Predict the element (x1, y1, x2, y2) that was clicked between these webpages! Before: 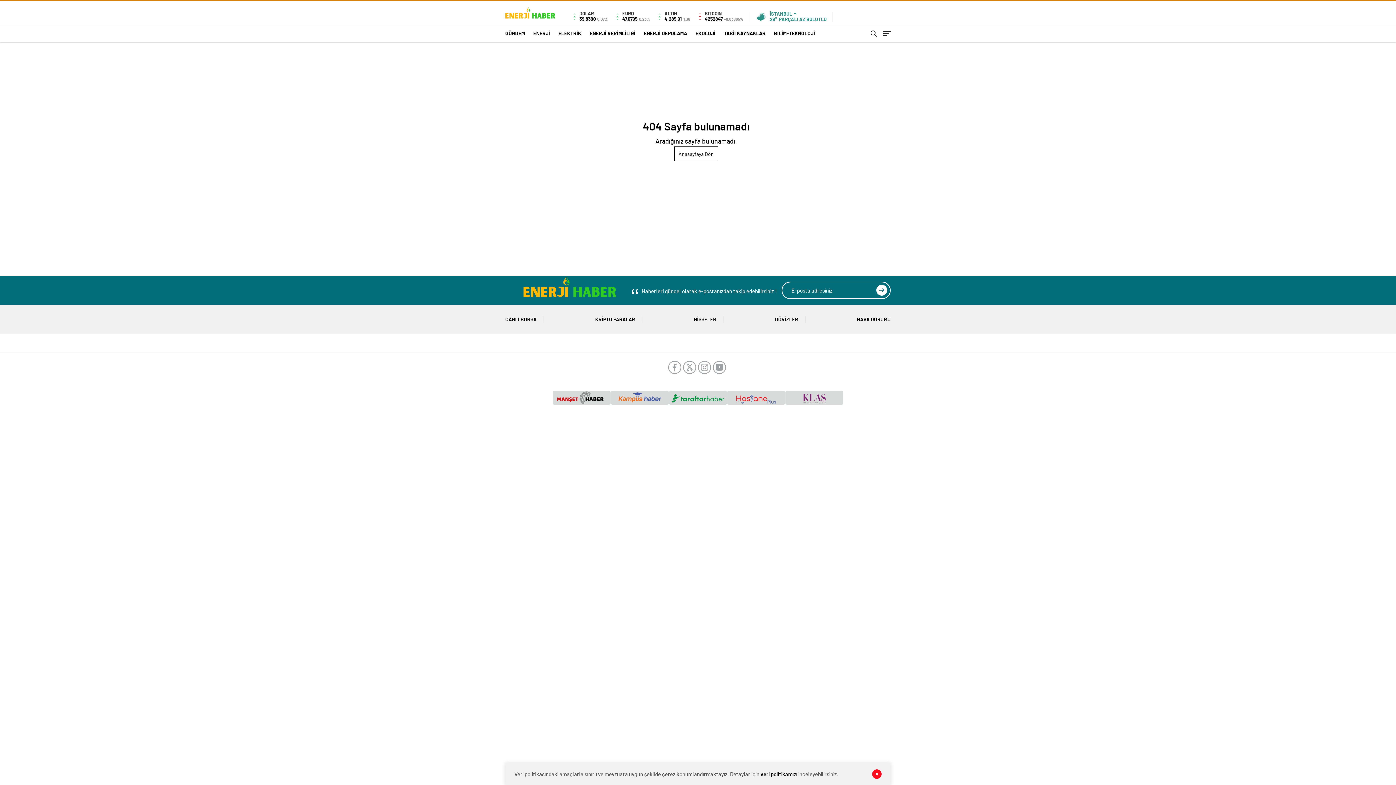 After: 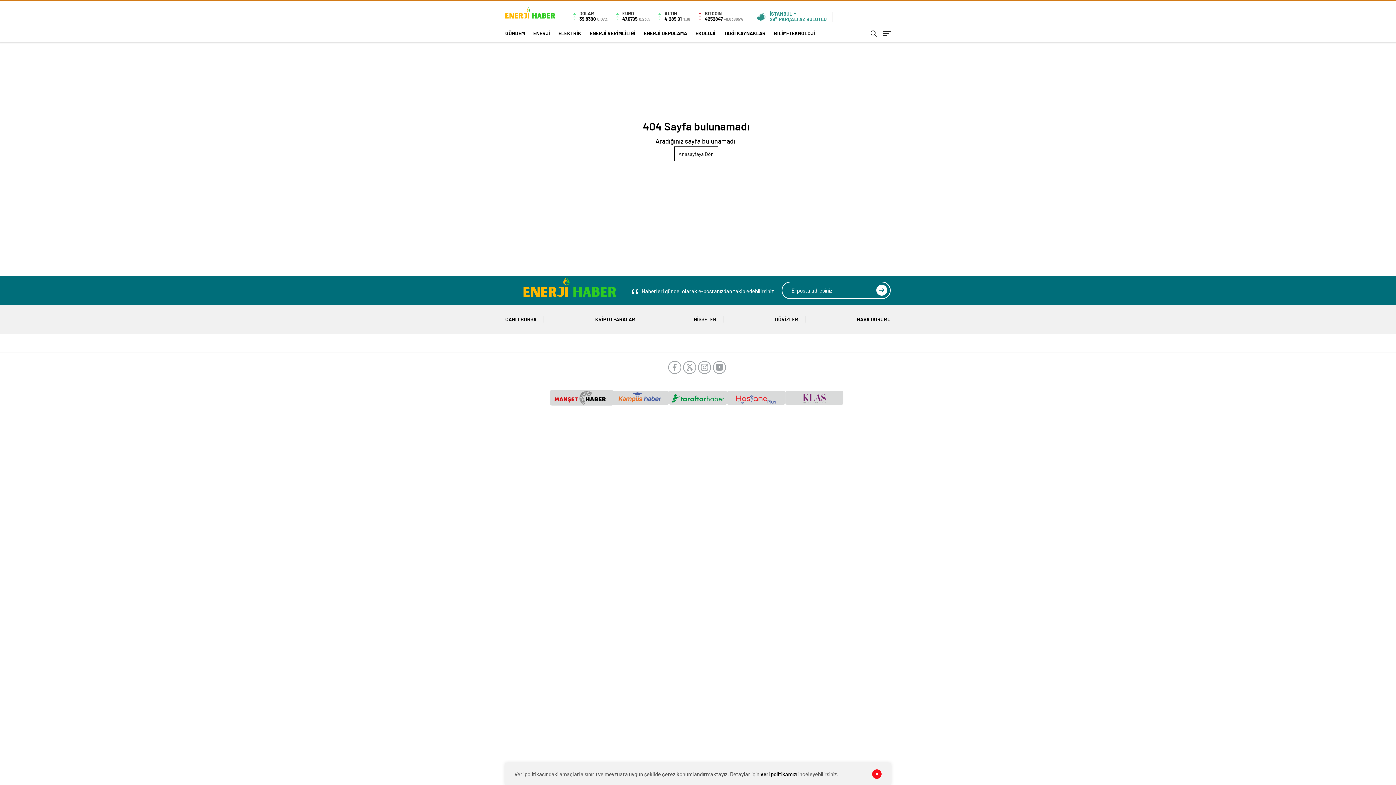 Action: bbox: (552, 390, 610, 405)